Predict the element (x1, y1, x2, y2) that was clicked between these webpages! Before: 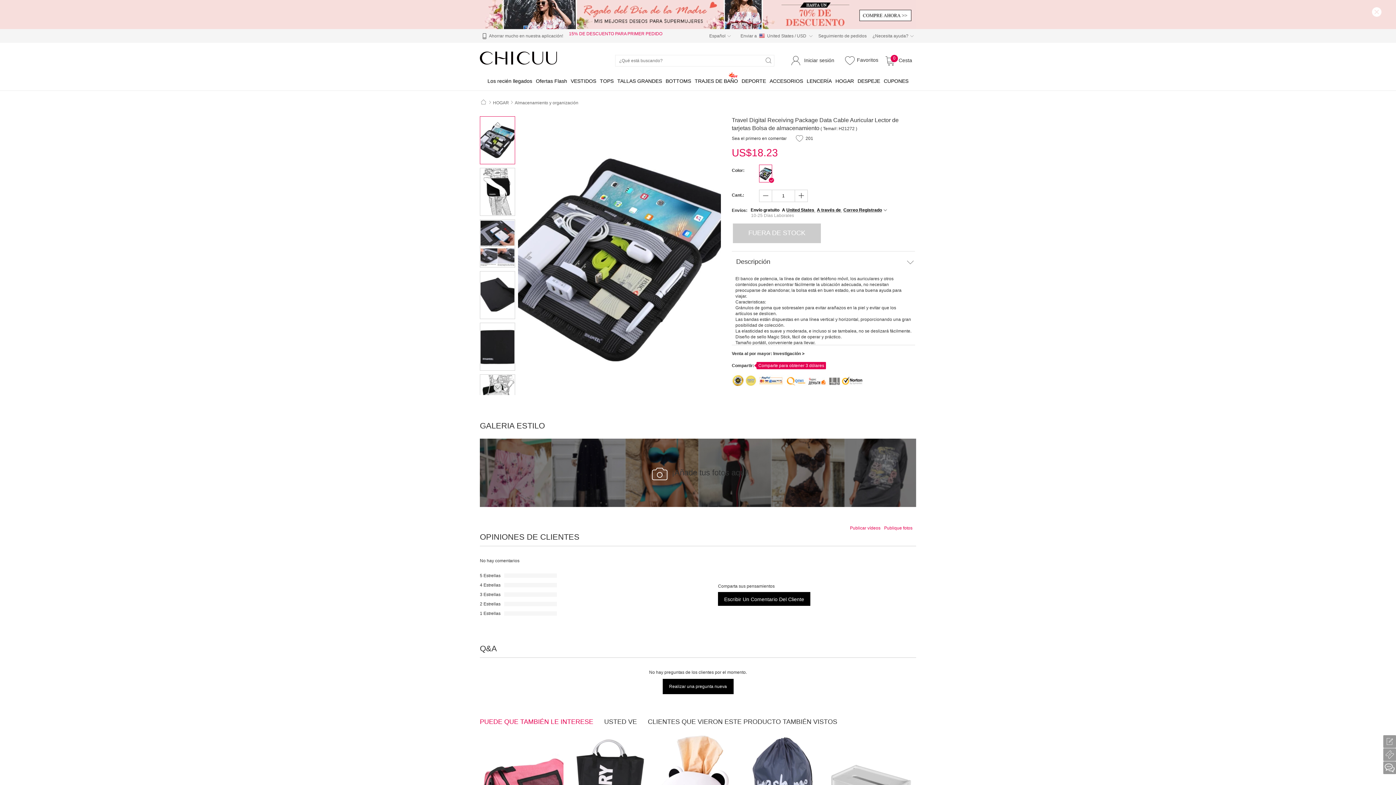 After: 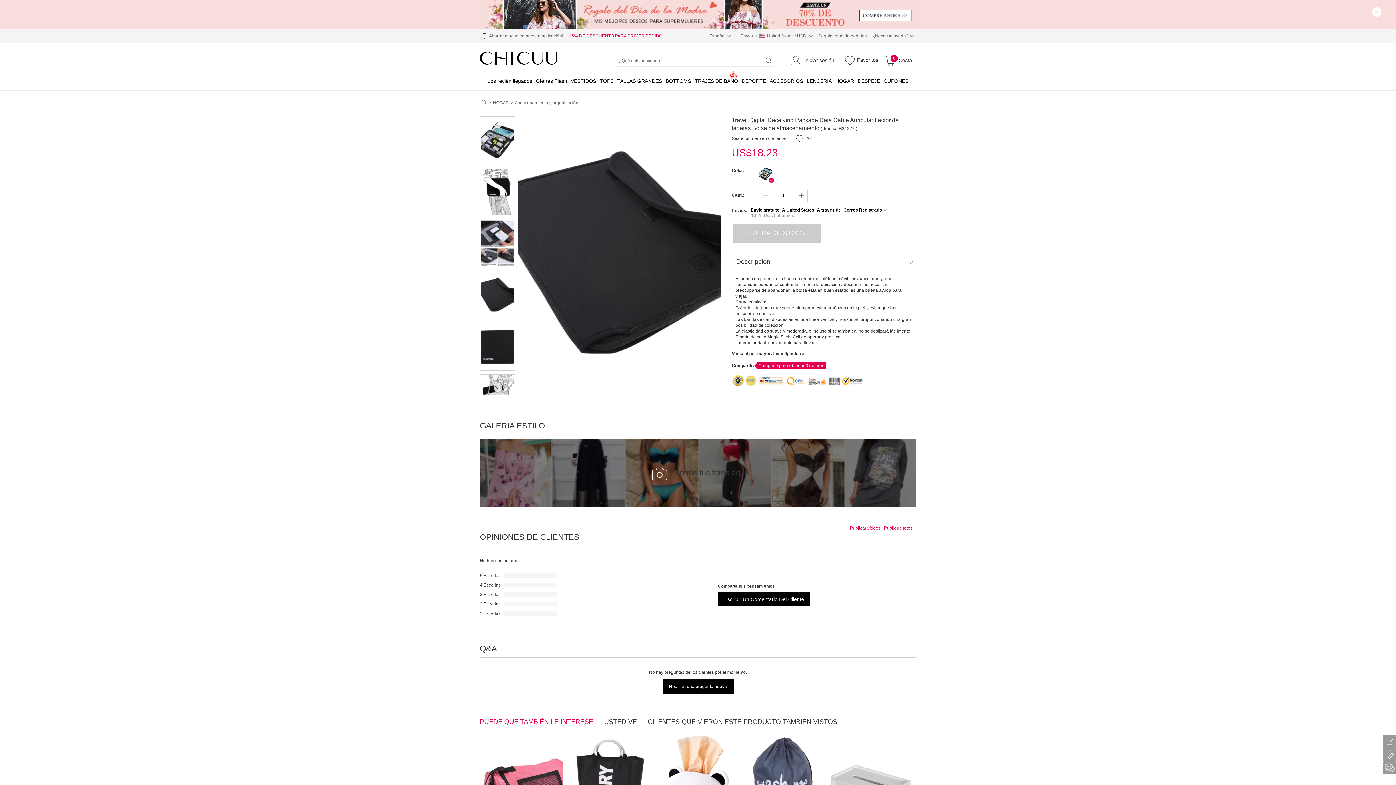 Action: bbox: (480, 271, 514, 318)